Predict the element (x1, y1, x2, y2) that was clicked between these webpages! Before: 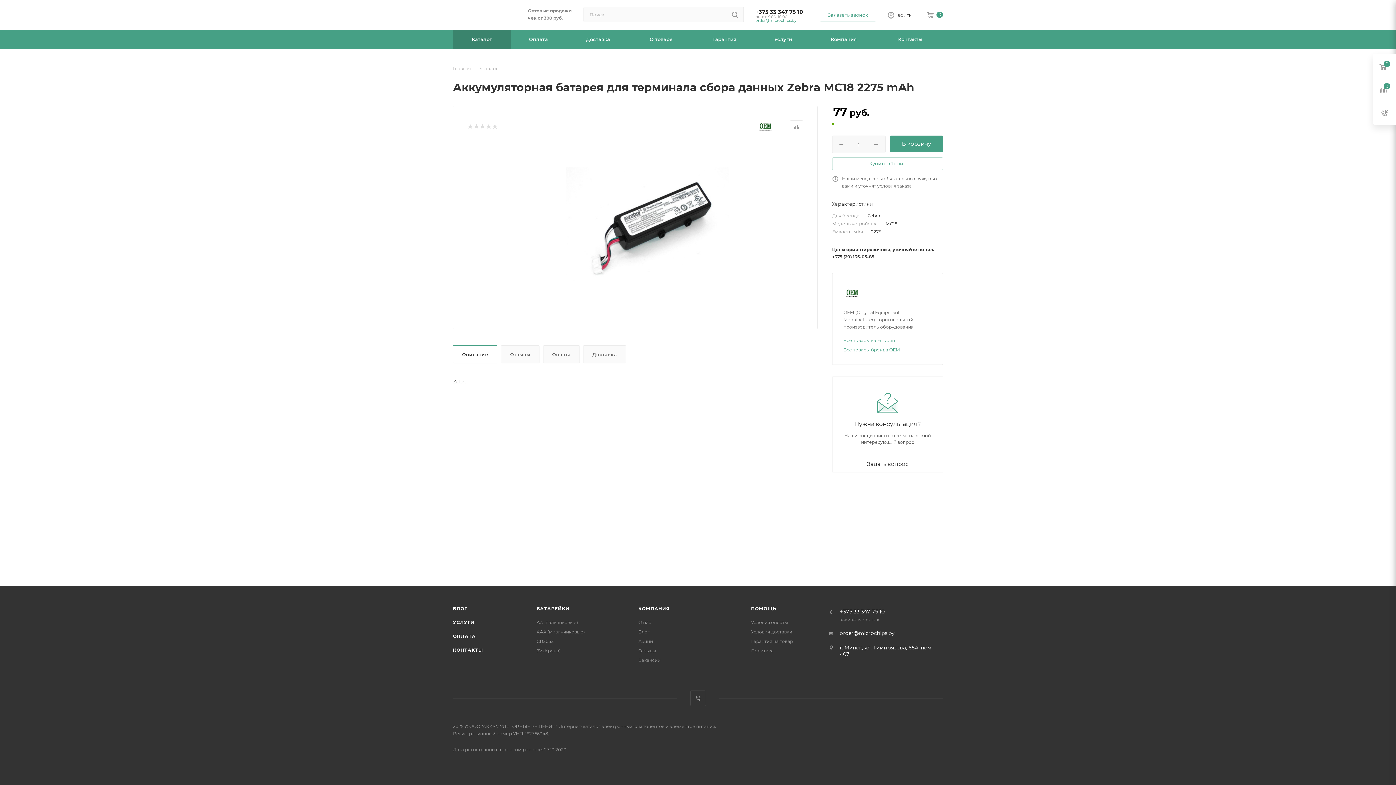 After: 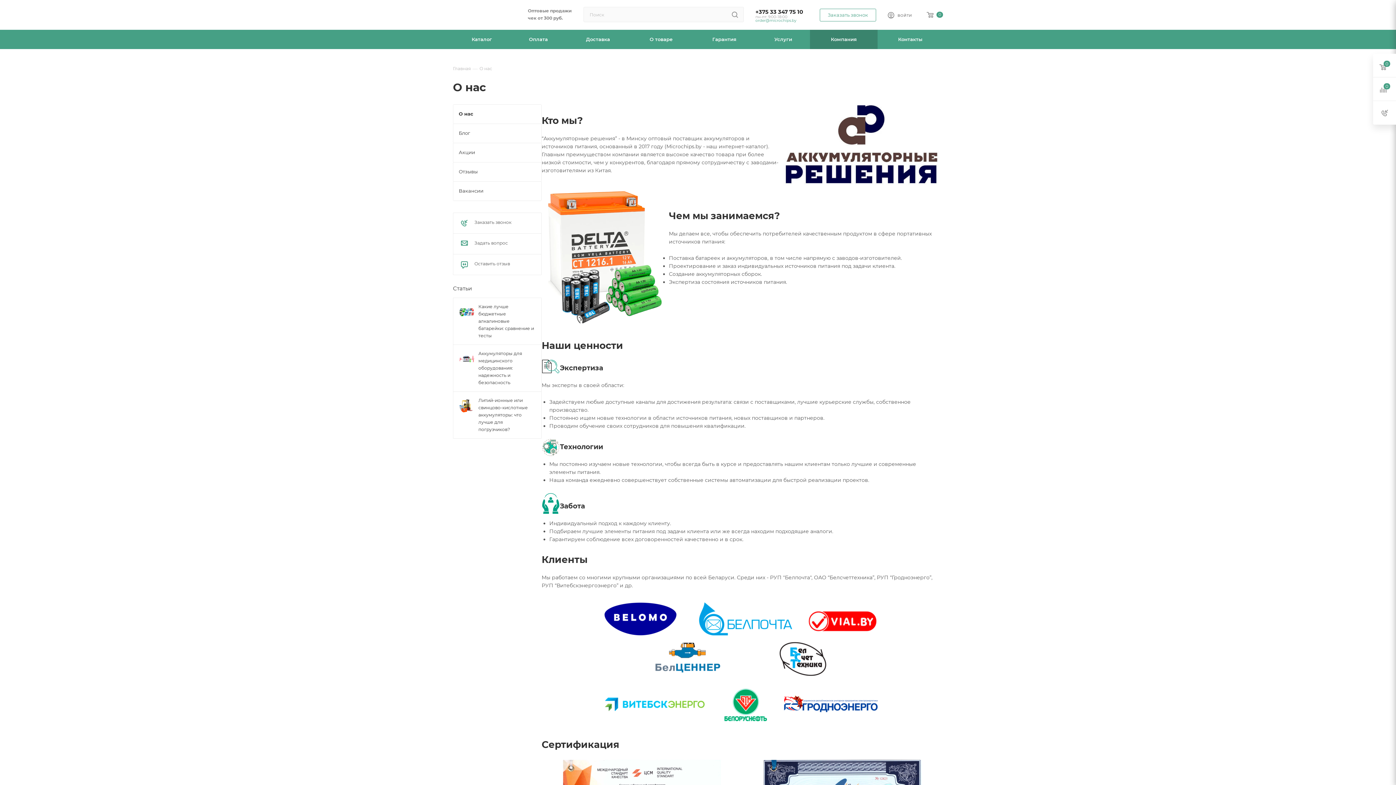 Action: bbox: (638, 606, 669, 611) label: КОМПАНИЯ